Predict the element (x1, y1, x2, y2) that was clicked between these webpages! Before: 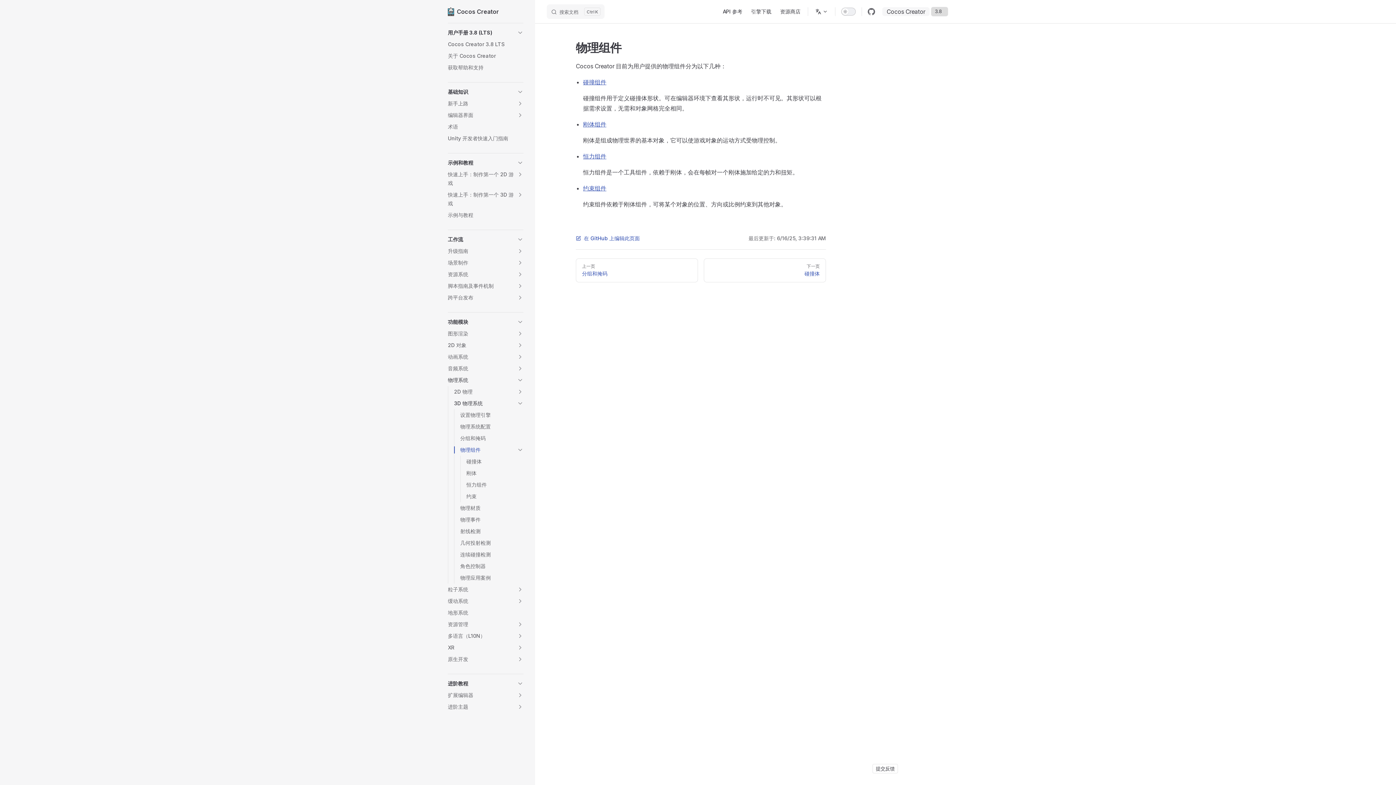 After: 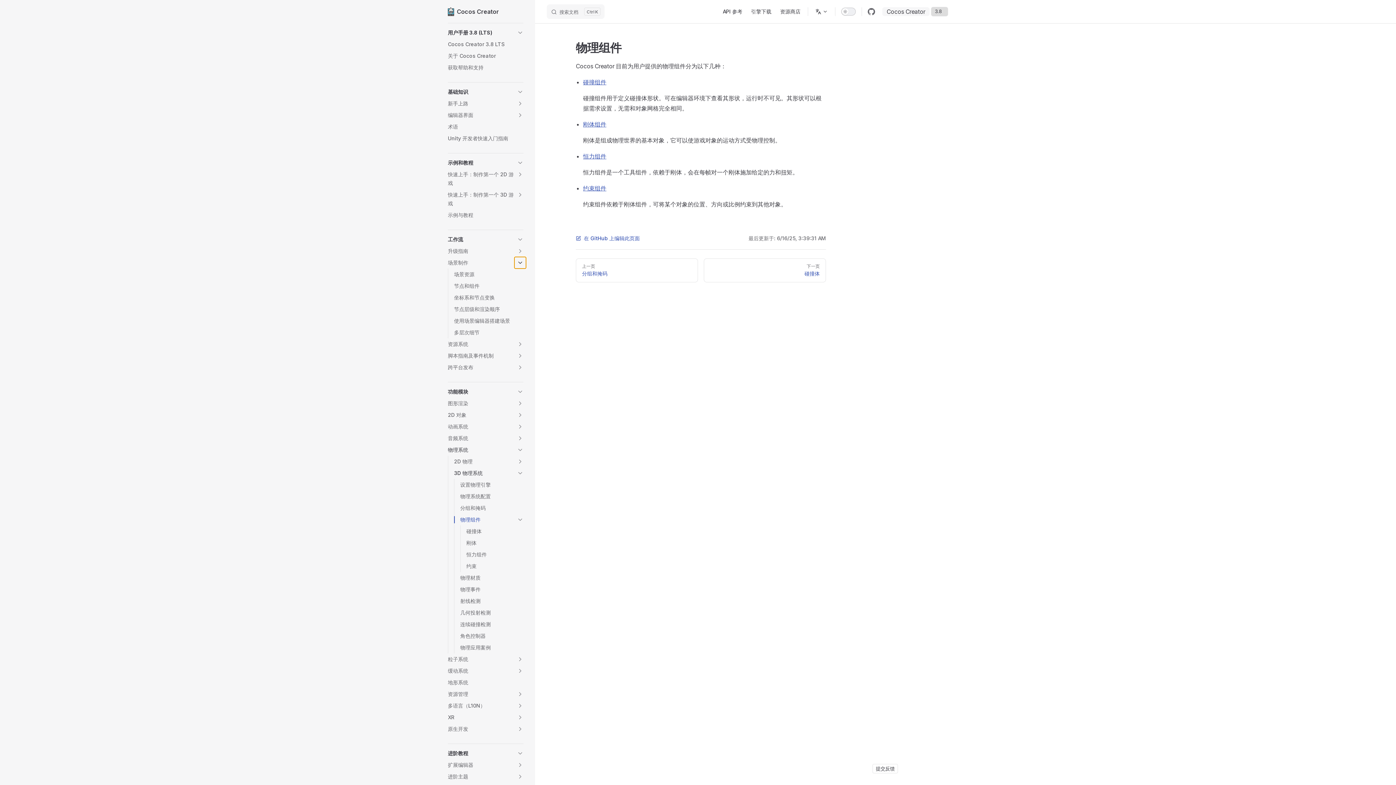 Action: bbox: (514, 257, 526, 268) label: toggle section